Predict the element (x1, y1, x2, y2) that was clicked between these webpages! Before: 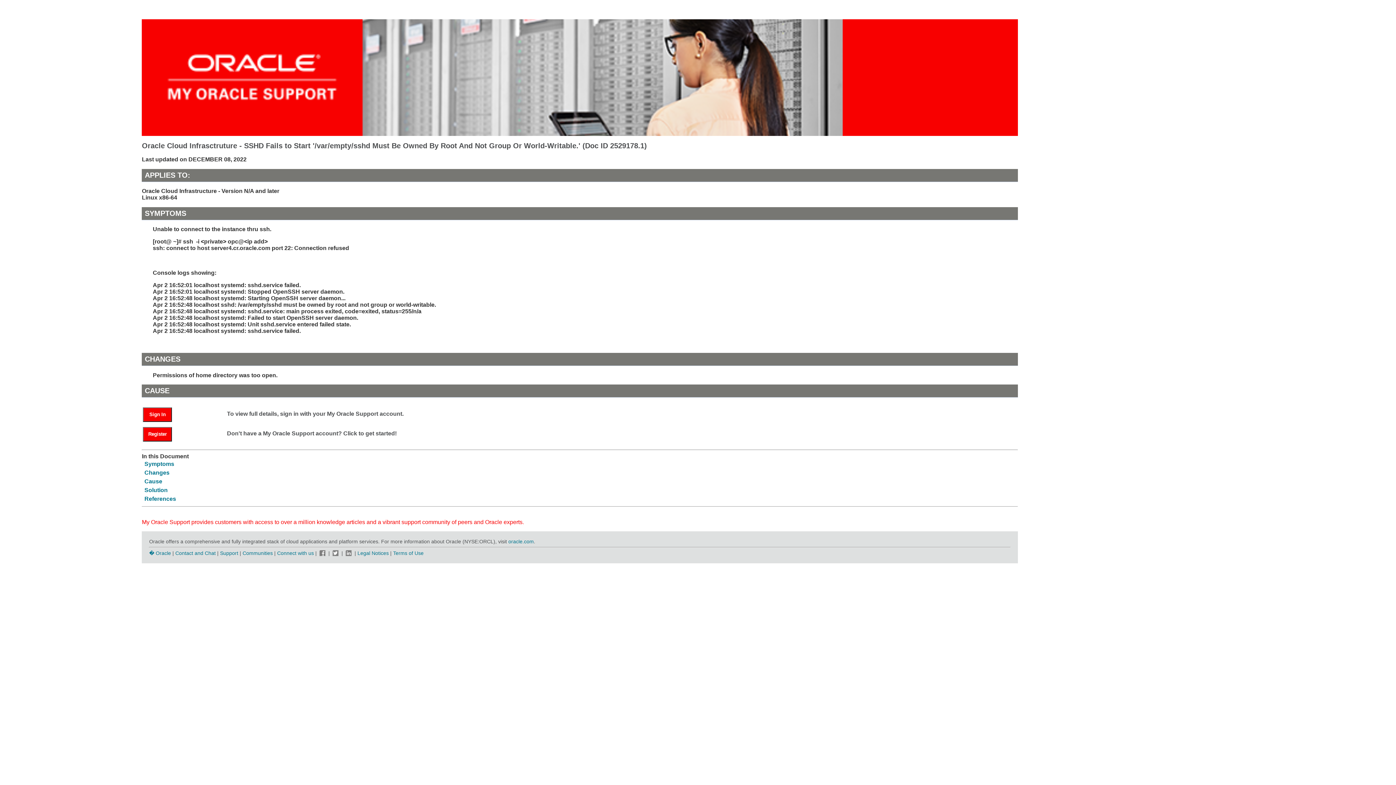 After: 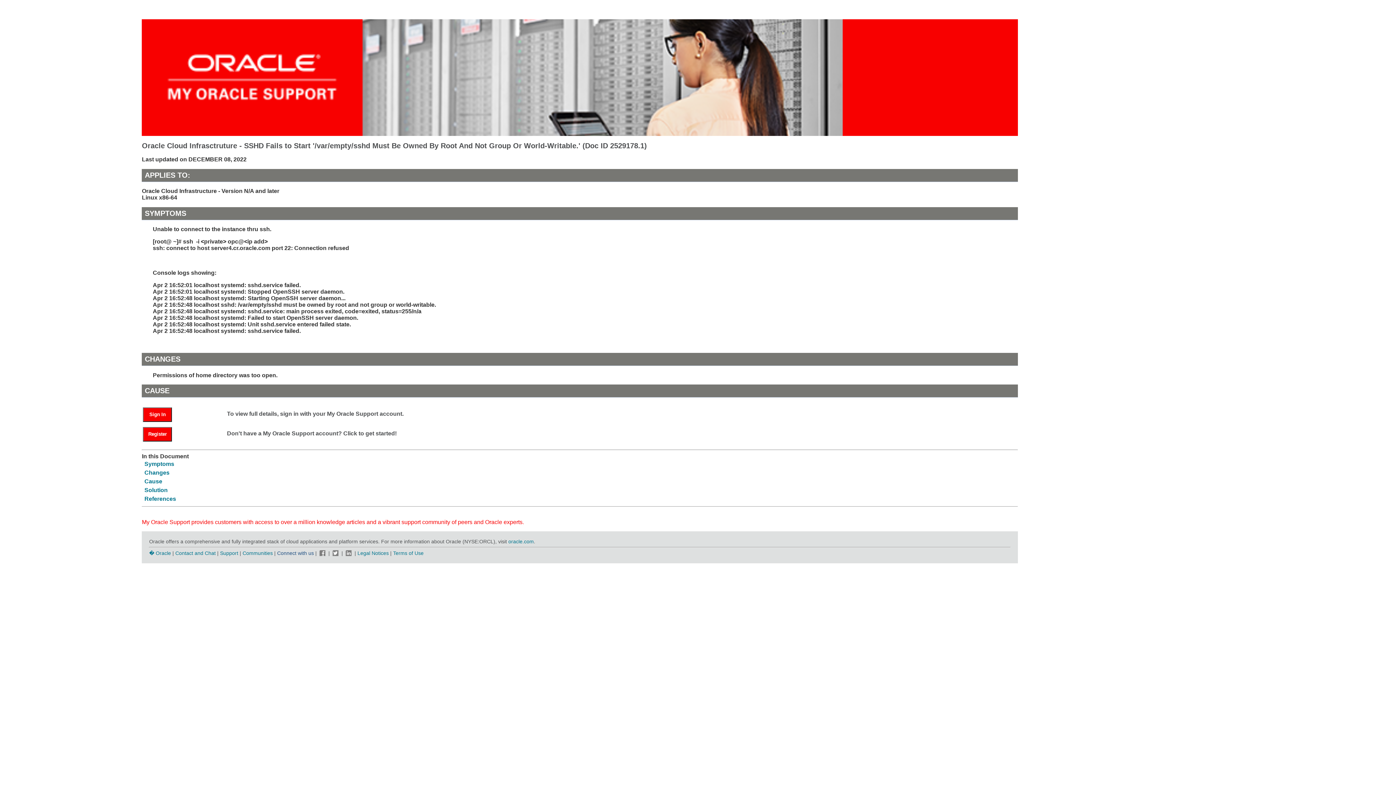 Action: label: Connect with us  bbox: (277, 550, 315, 556)